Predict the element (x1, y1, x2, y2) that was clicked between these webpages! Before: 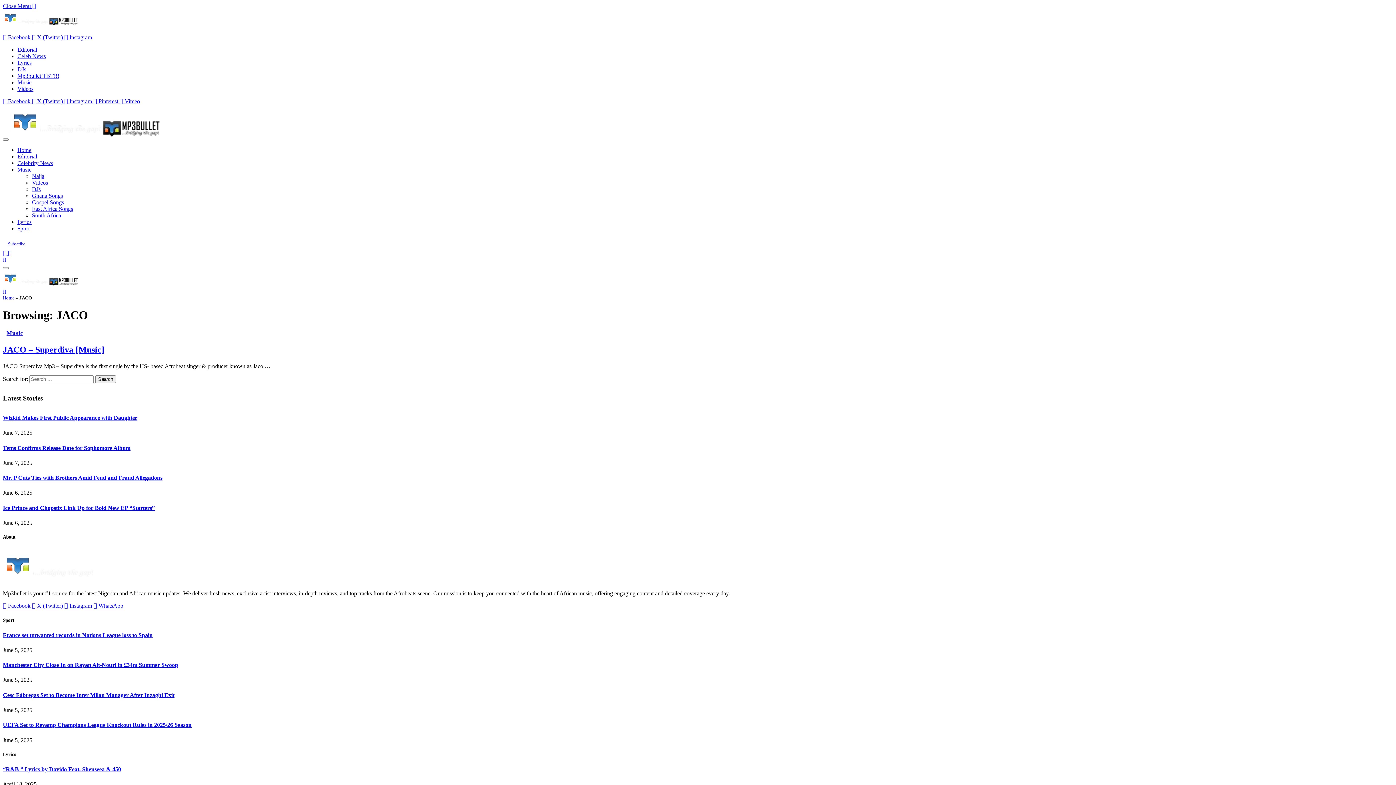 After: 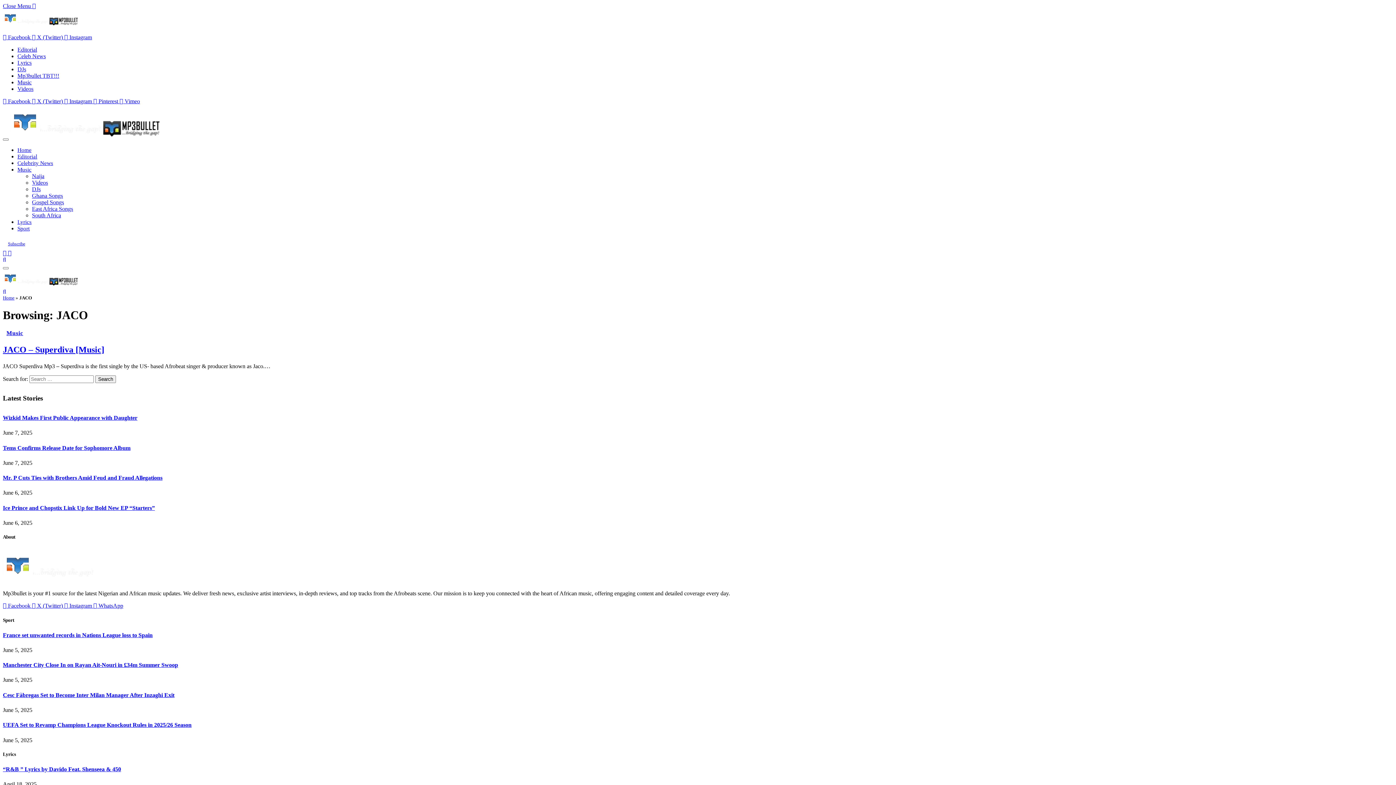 Action: bbox: (2, 256, 6, 262)